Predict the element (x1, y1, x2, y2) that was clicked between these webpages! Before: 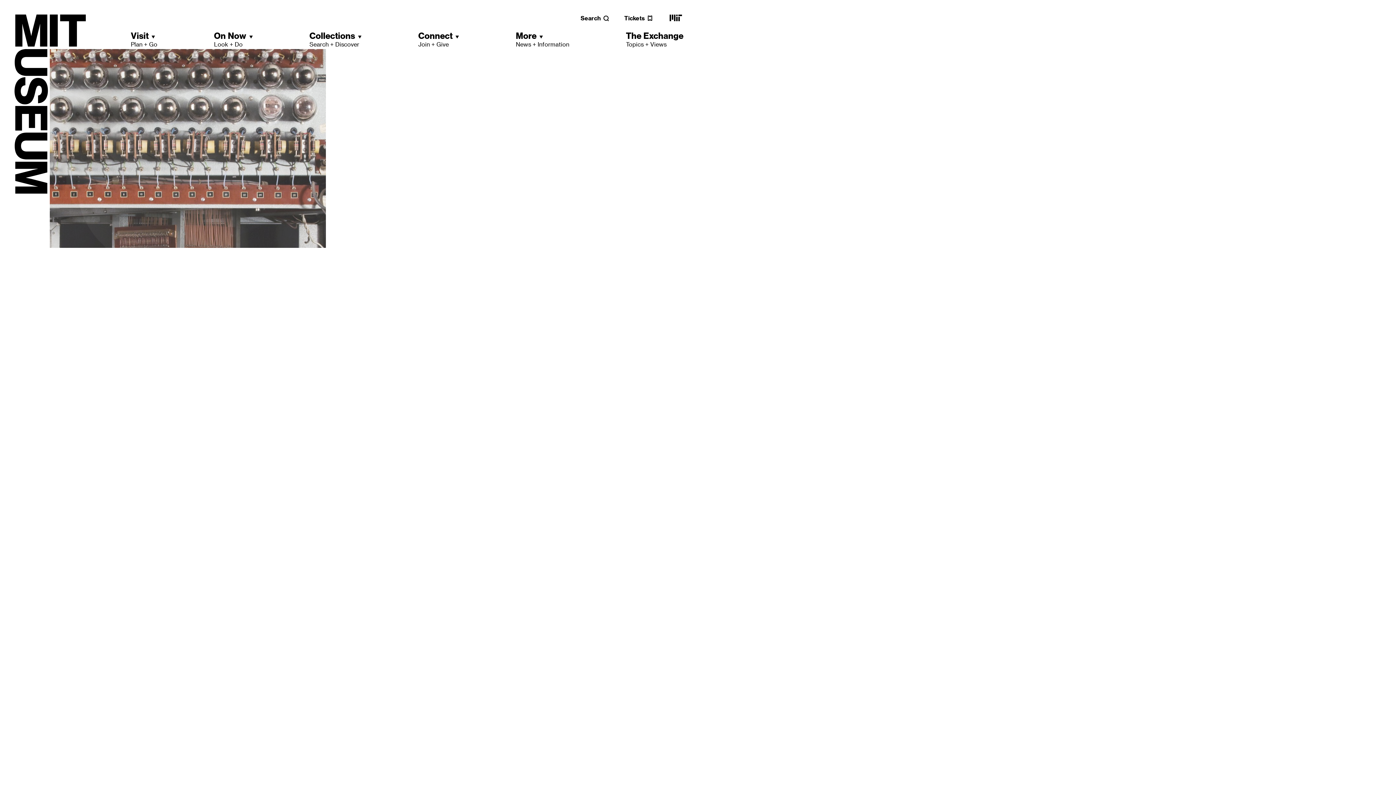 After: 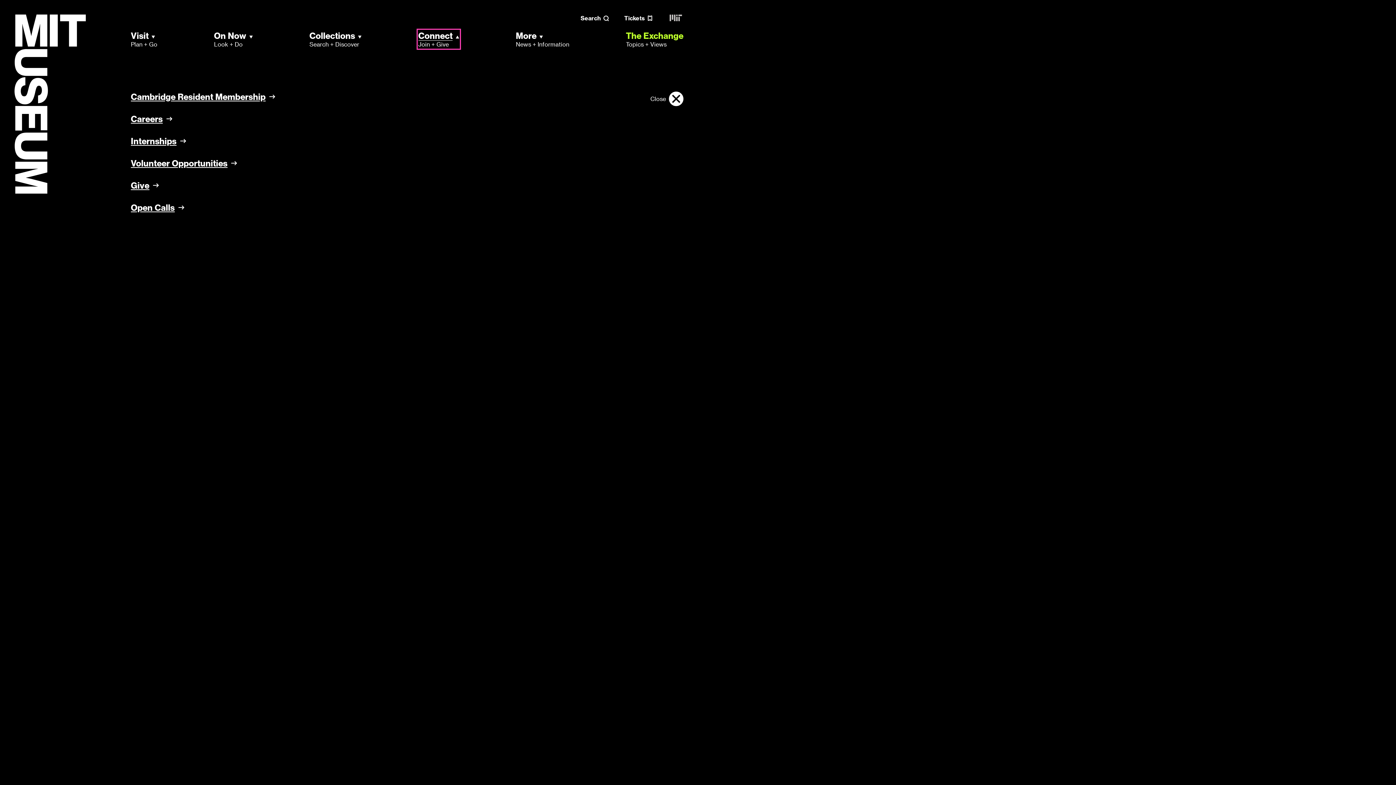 Action: bbox: (418, 30, 459, 48) label: Connect
Join + Give